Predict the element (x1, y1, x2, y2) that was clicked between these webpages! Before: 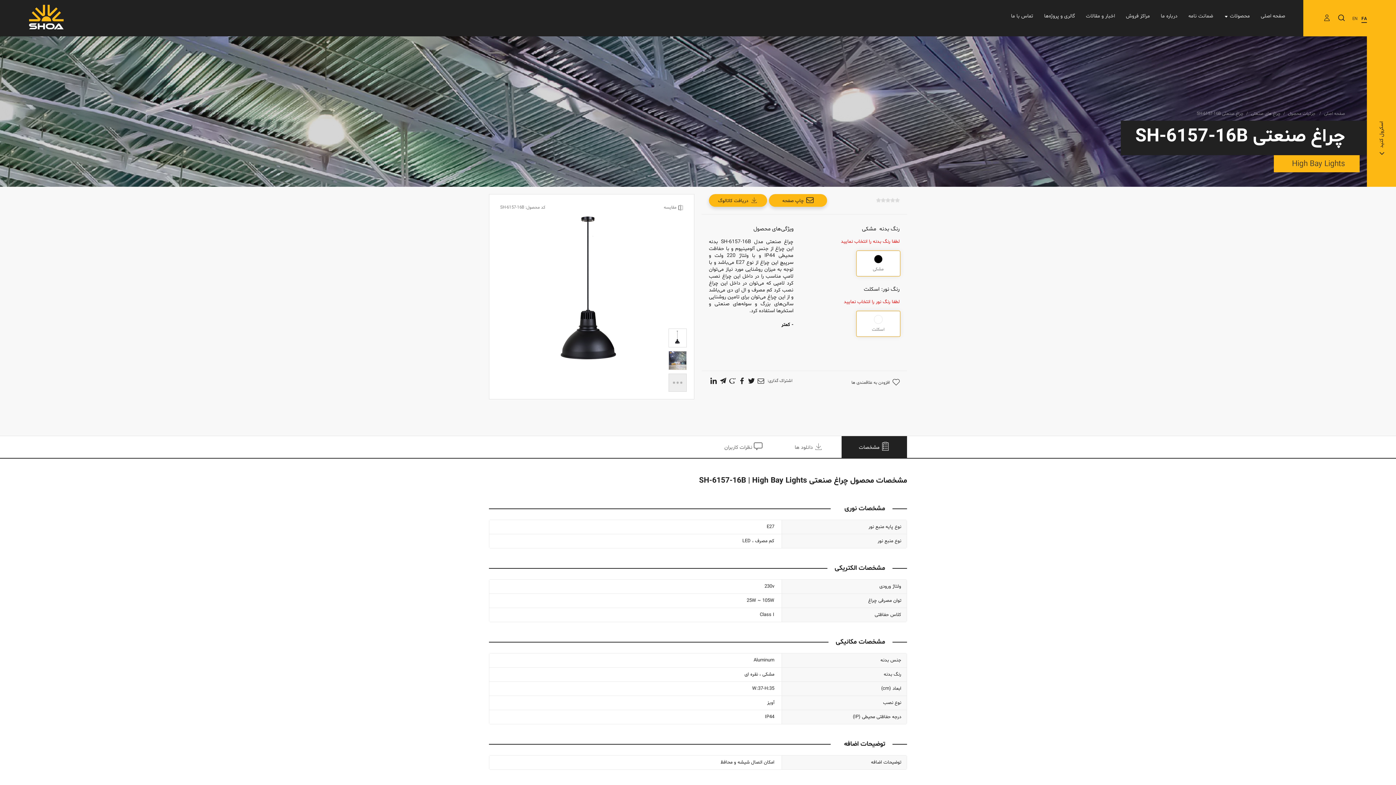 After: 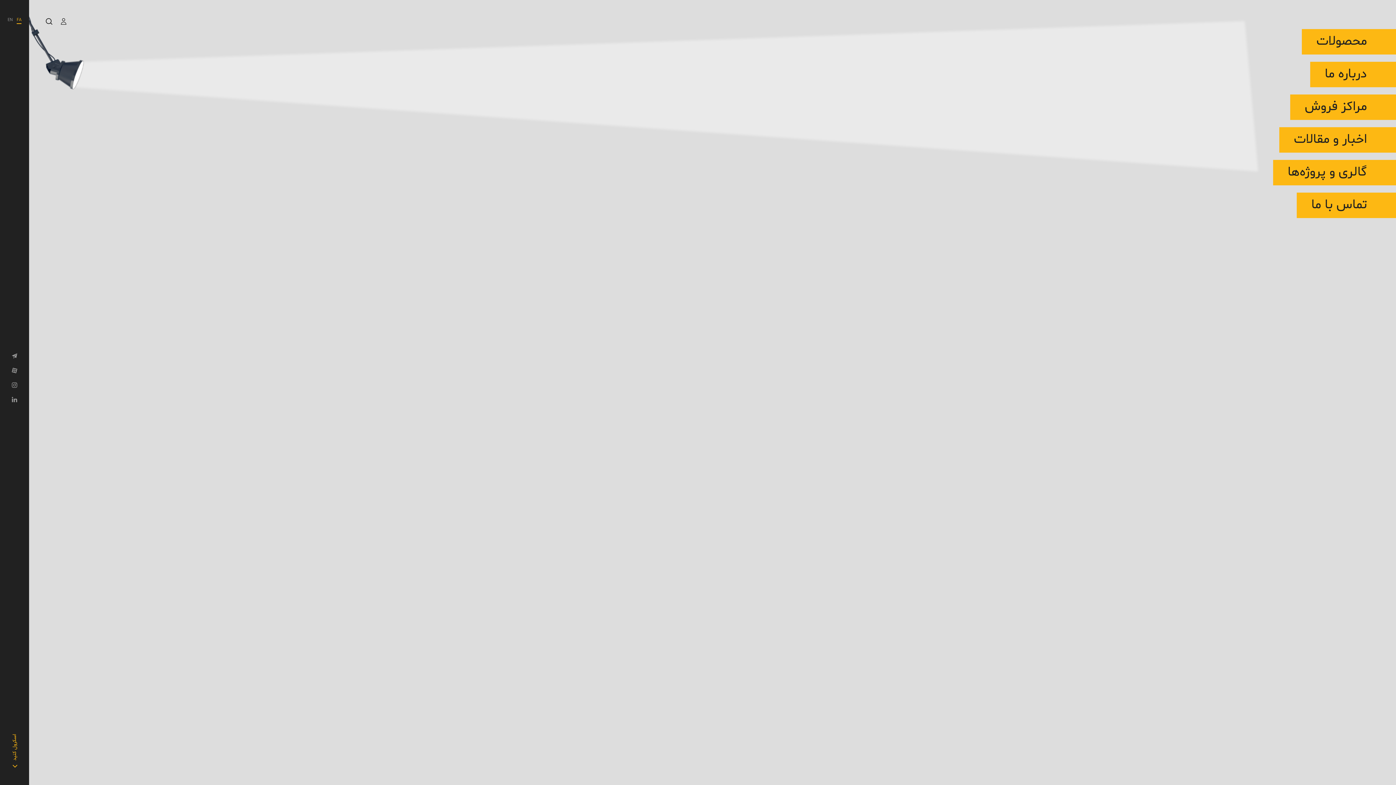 Action: bbox: (29, 14, 63, 21)